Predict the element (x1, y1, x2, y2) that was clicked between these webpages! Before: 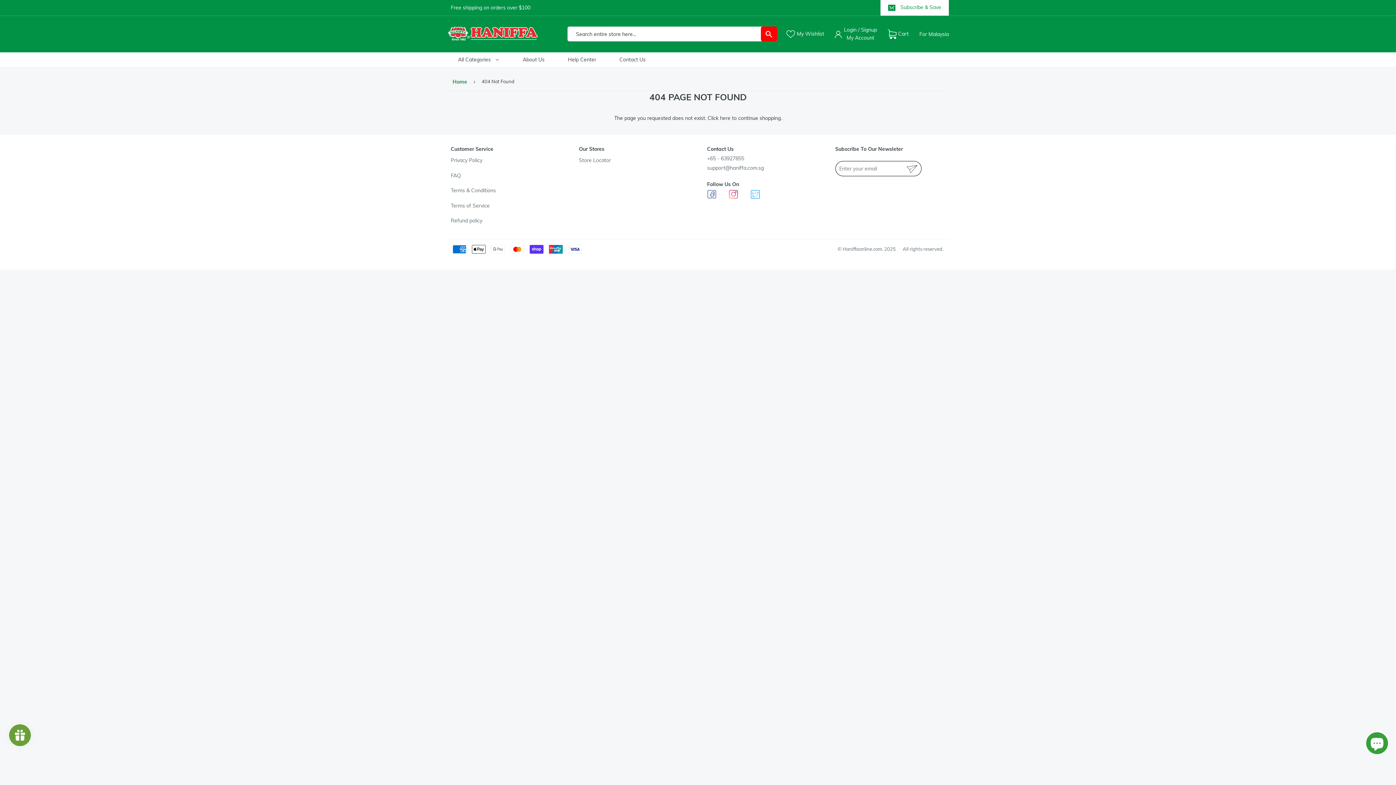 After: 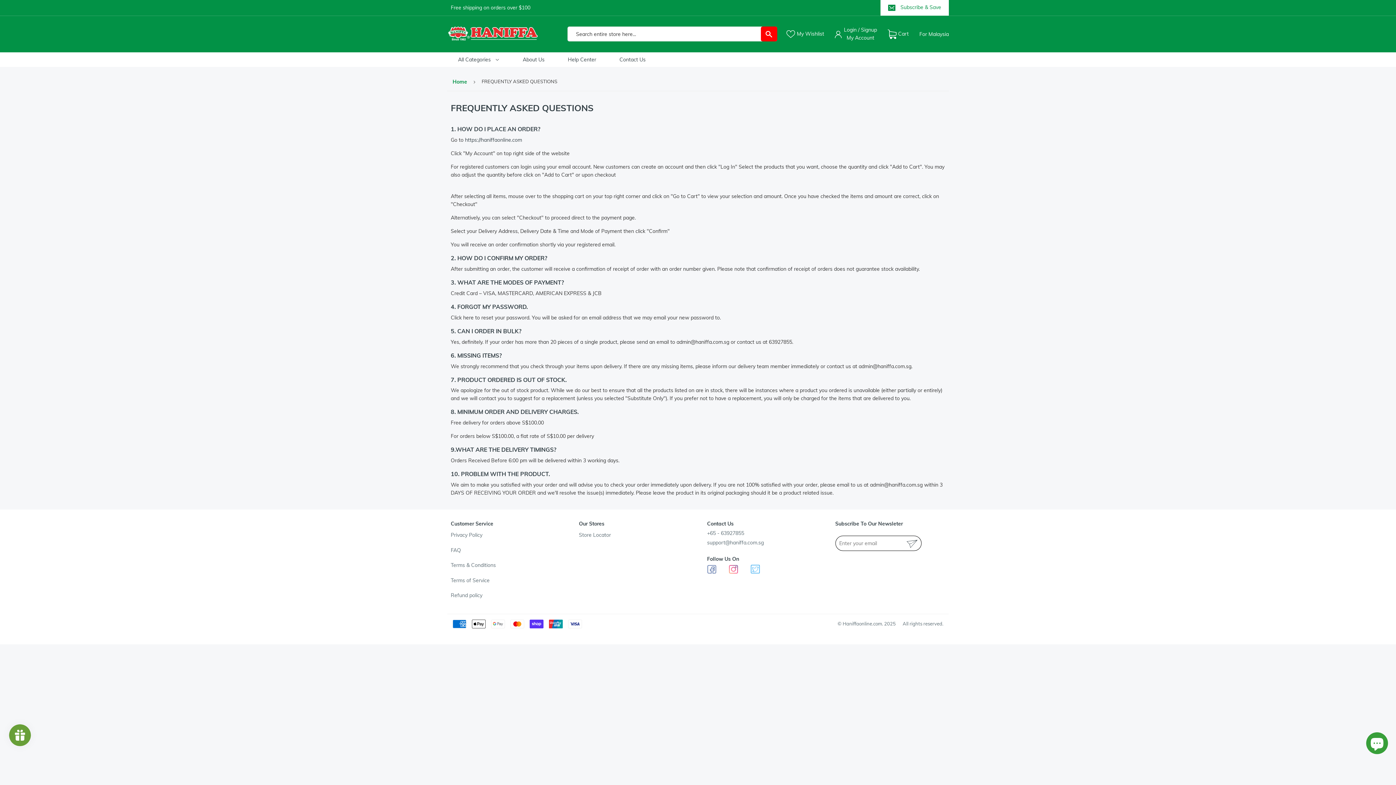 Action: bbox: (450, 171, 461, 179) label: FAQ